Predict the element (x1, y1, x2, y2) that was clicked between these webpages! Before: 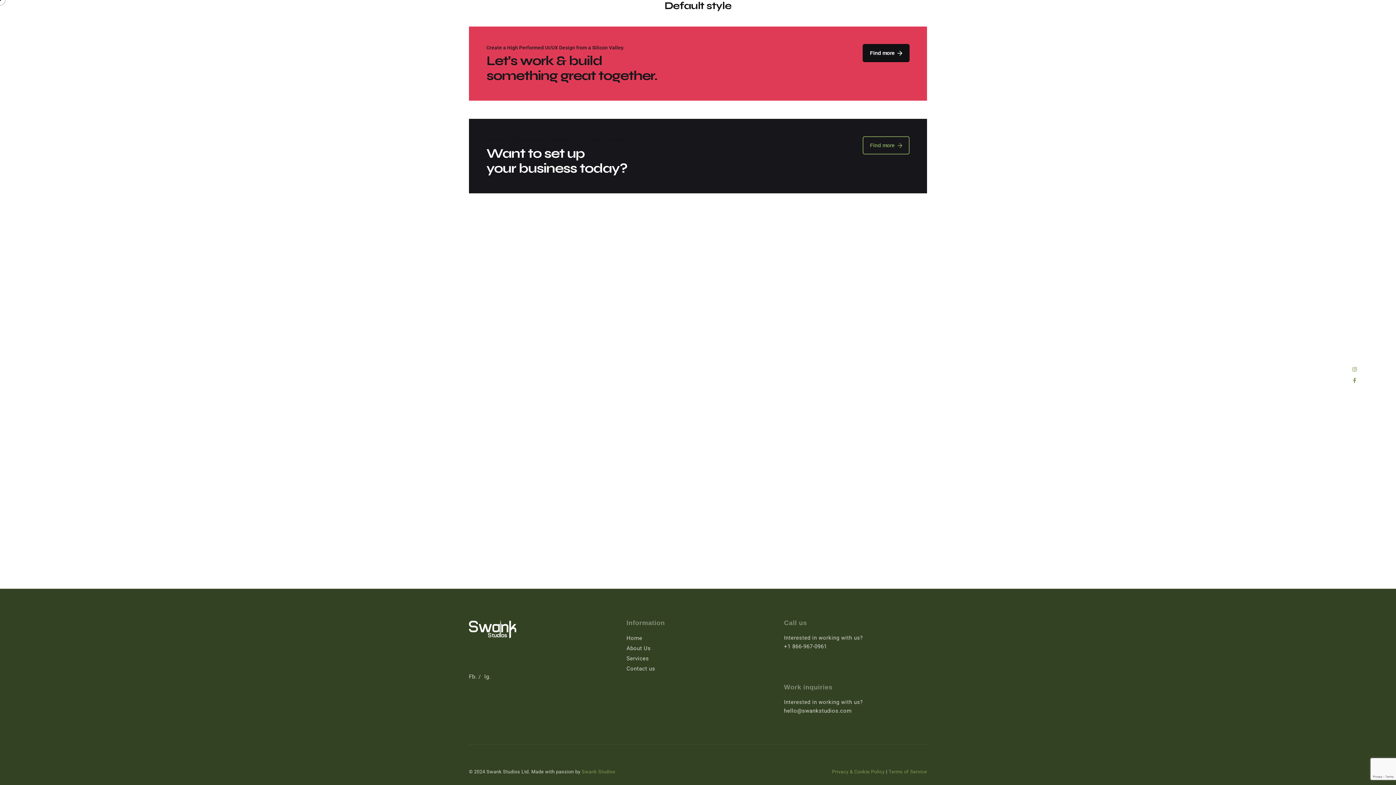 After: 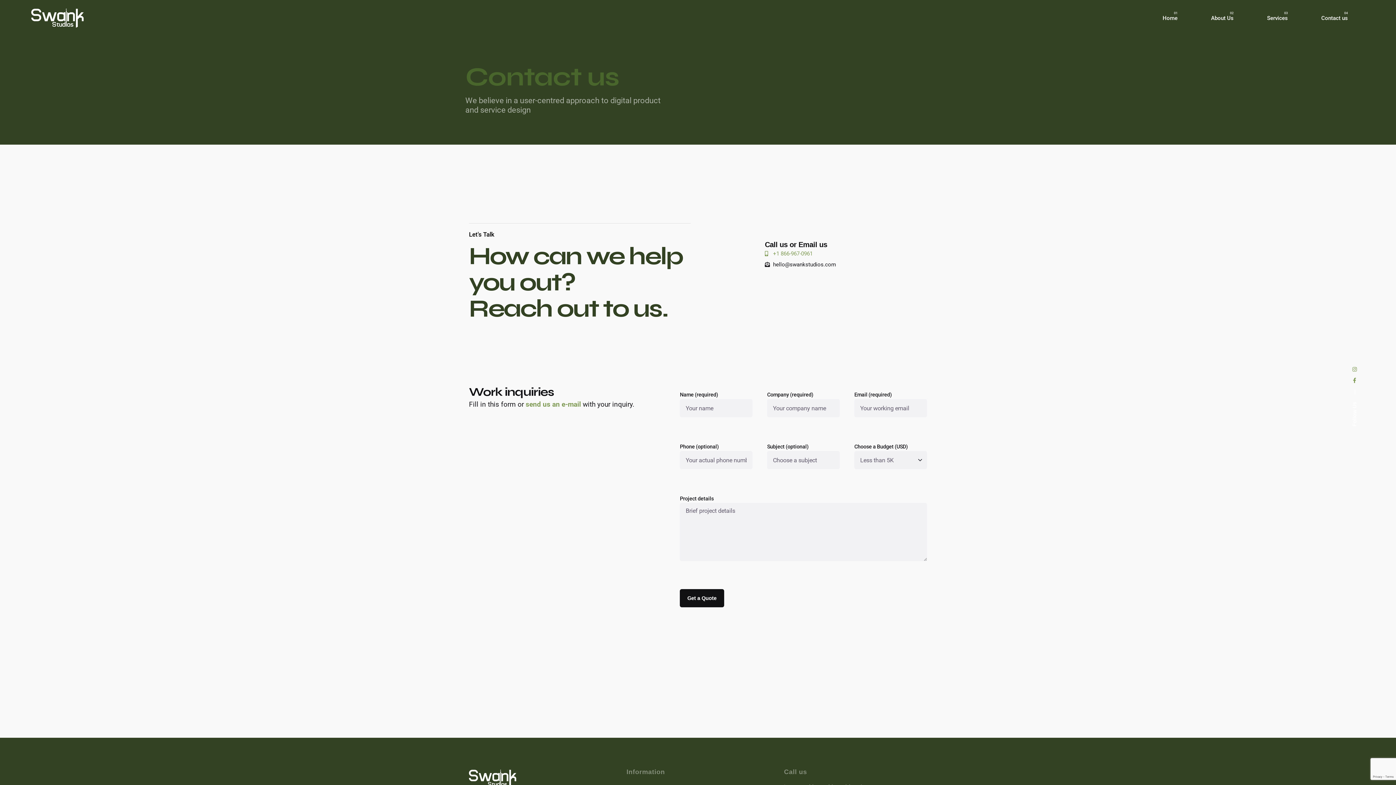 Action: label: Contact us bbox: (1304, 10, 1364, 26)